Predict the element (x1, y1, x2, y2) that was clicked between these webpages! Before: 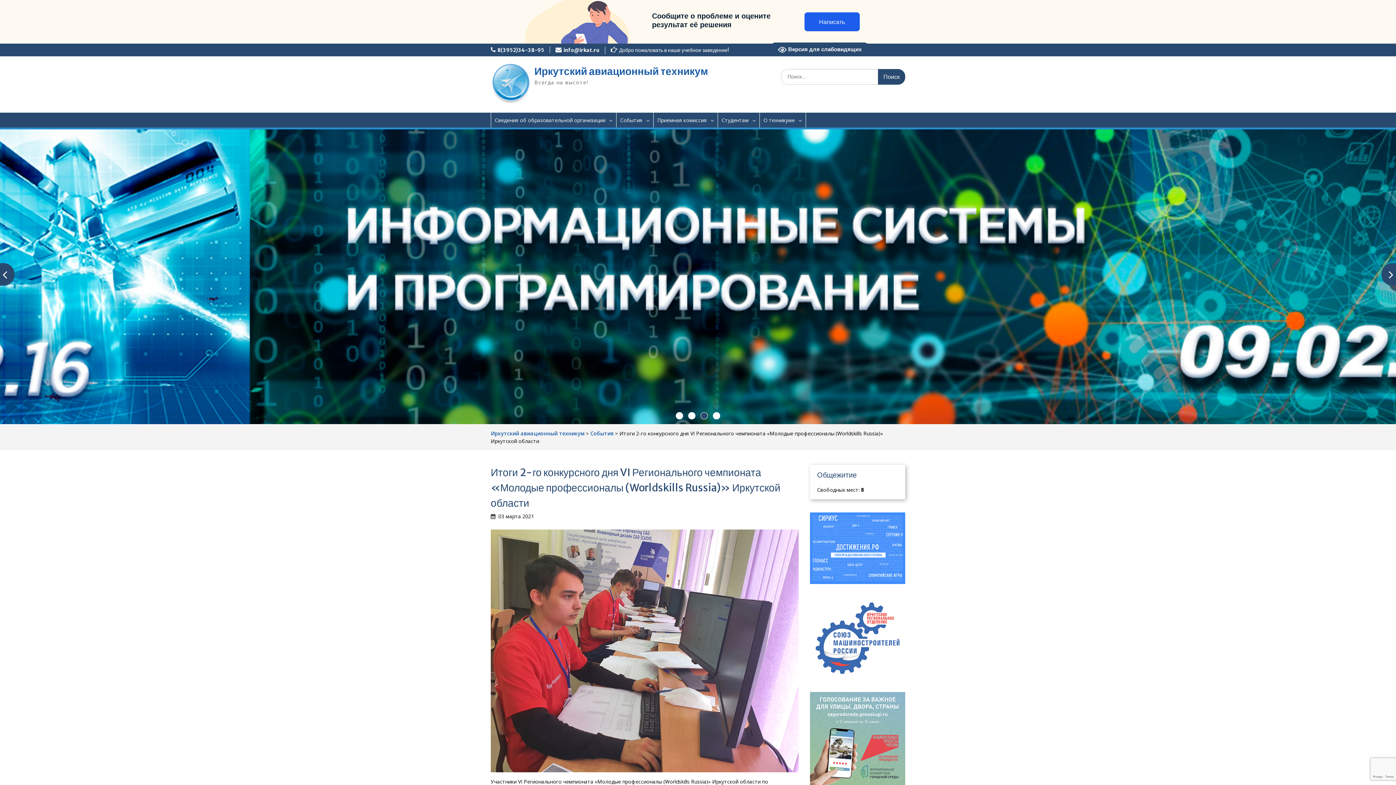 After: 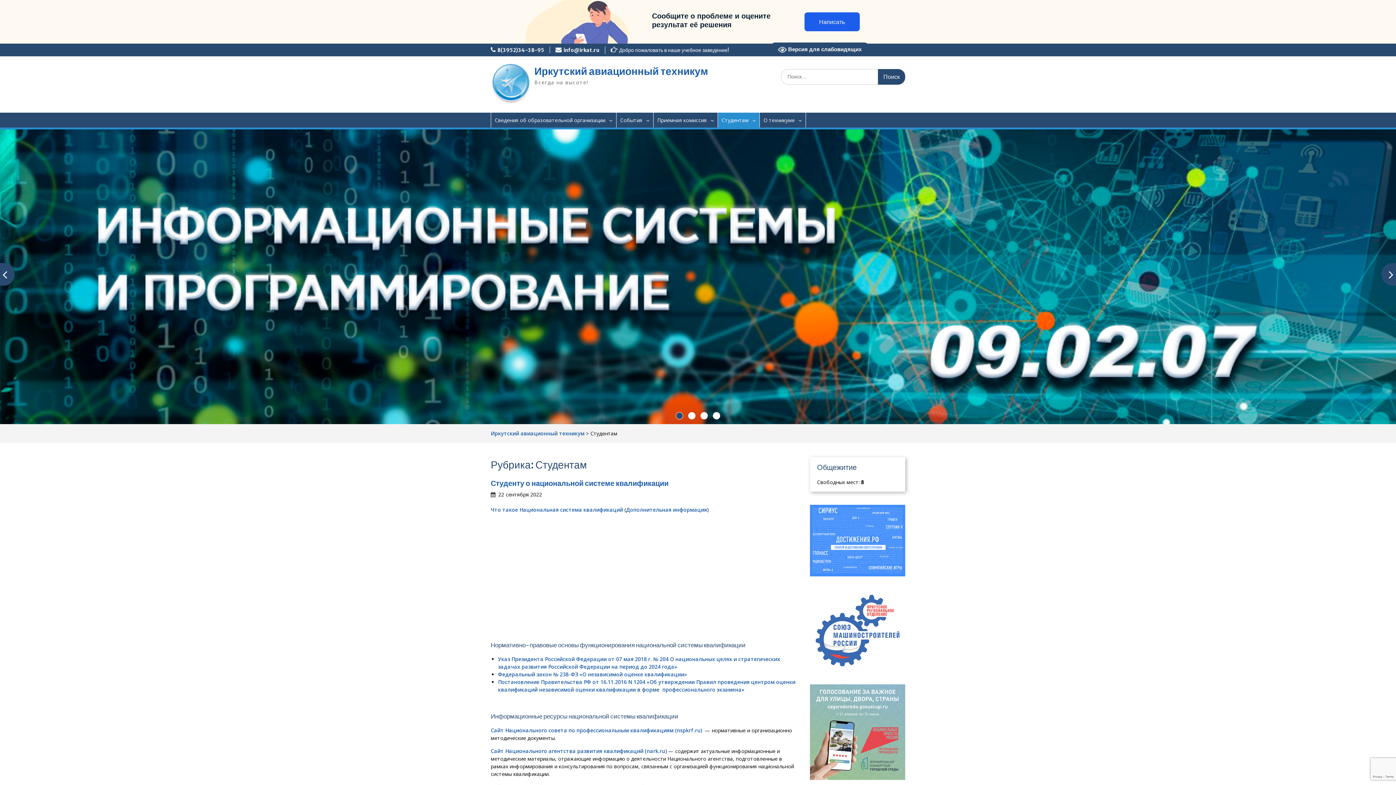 Action: bbox: (718, 112, 760, 127) label: Студентам